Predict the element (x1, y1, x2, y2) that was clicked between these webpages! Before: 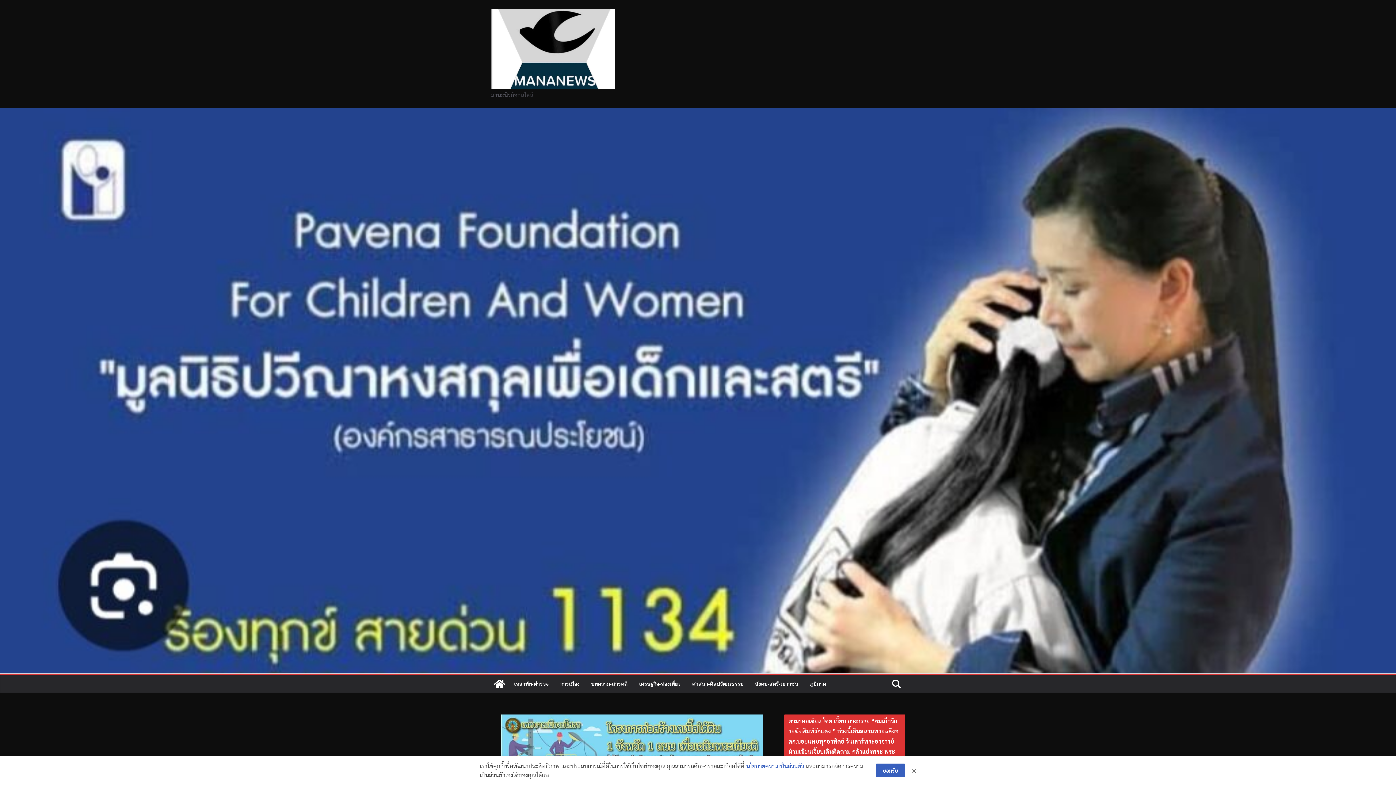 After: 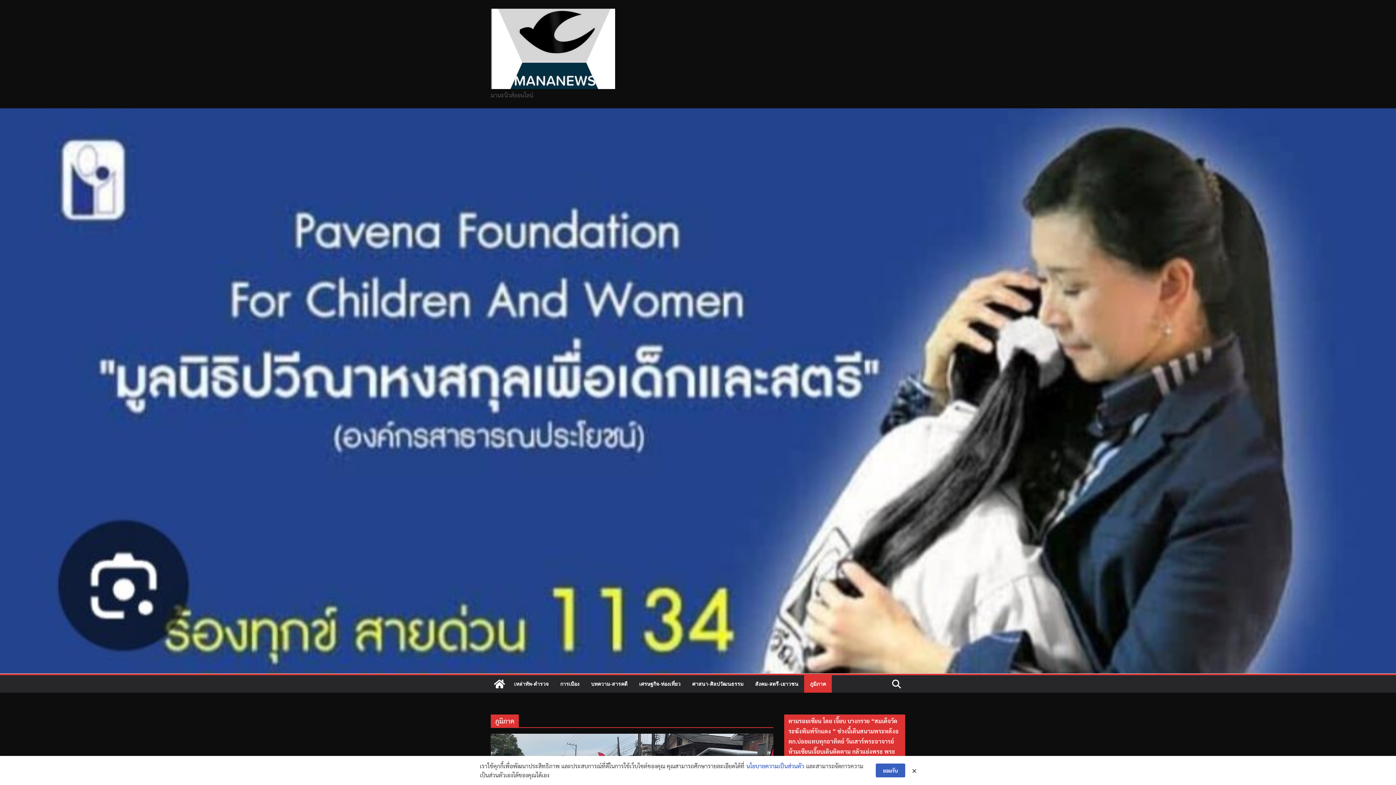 Action: bbox: (810, 679, 826, 689) label: ภูมิภาค